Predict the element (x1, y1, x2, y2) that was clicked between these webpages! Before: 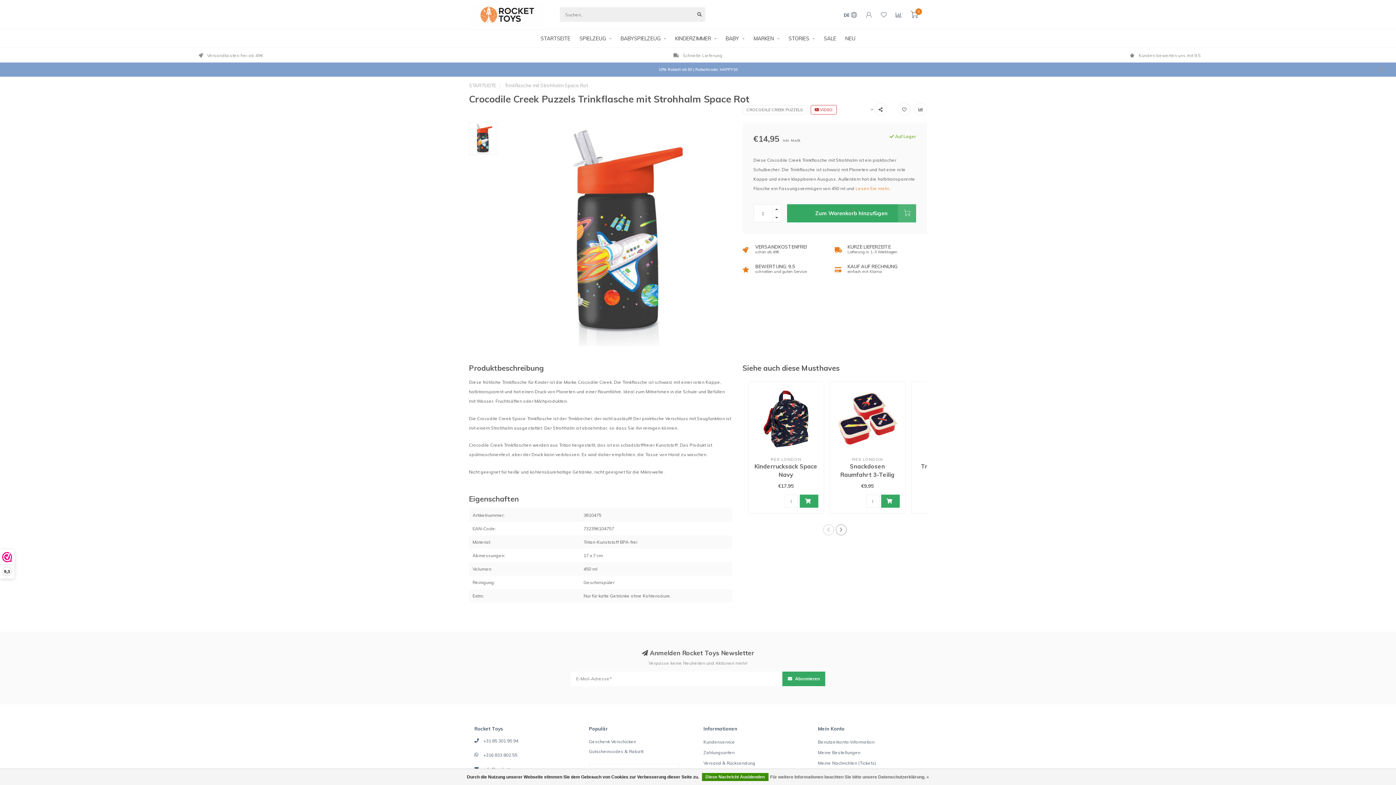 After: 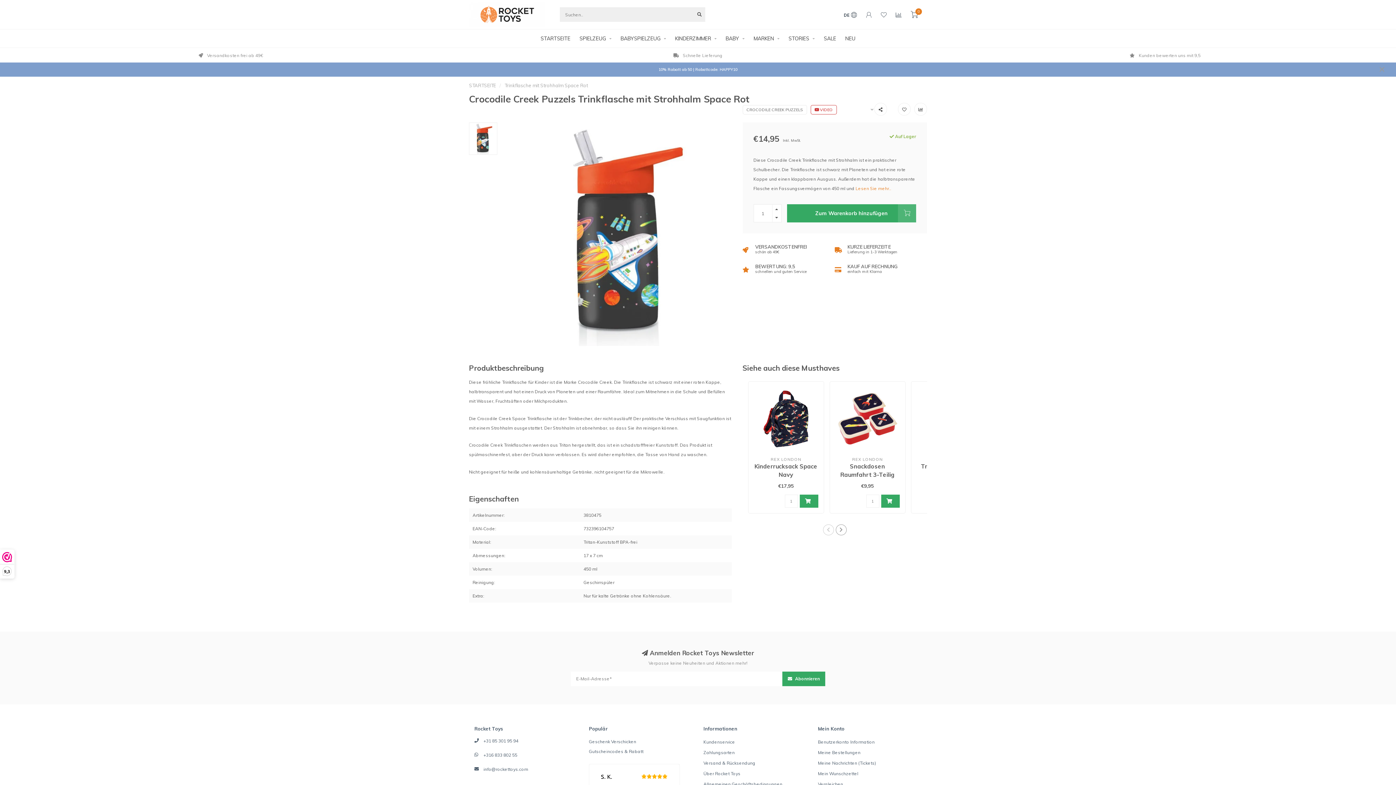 Action: bbox: (504, 82, 588, 88) label: Trinkflasche mit Strohhalm Space Rot